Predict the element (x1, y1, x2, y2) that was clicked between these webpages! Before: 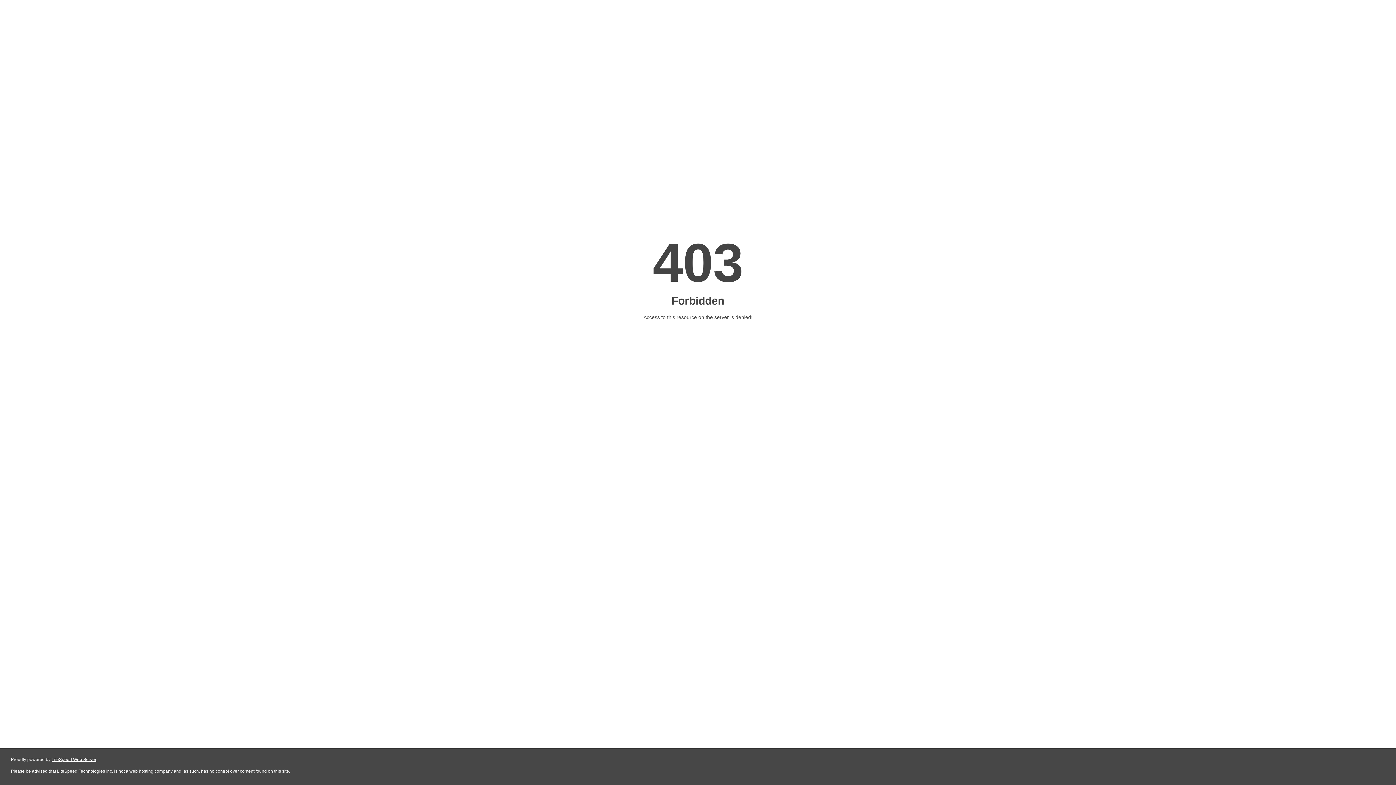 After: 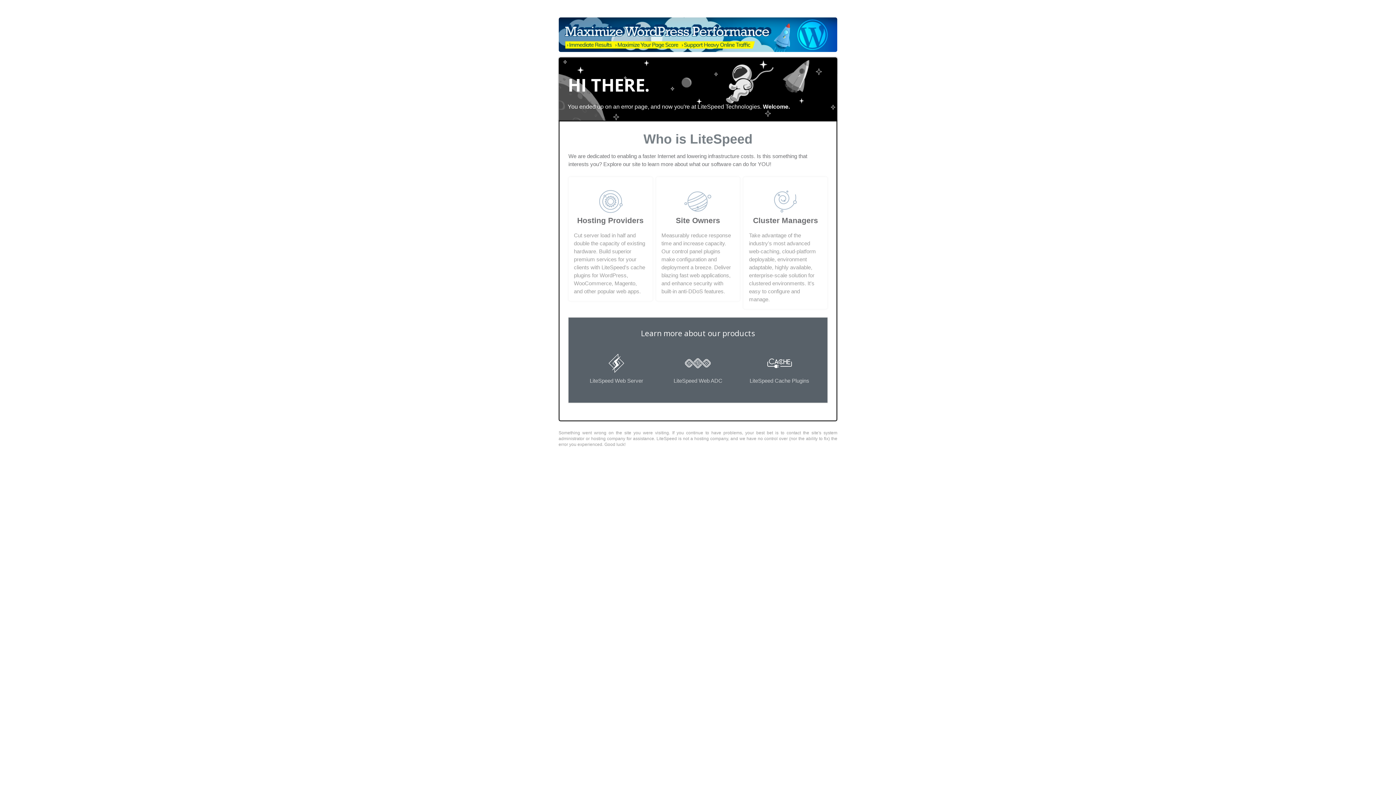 Action: bbox: (51, 757, 96, 762) label: LiteSpeed Web Server